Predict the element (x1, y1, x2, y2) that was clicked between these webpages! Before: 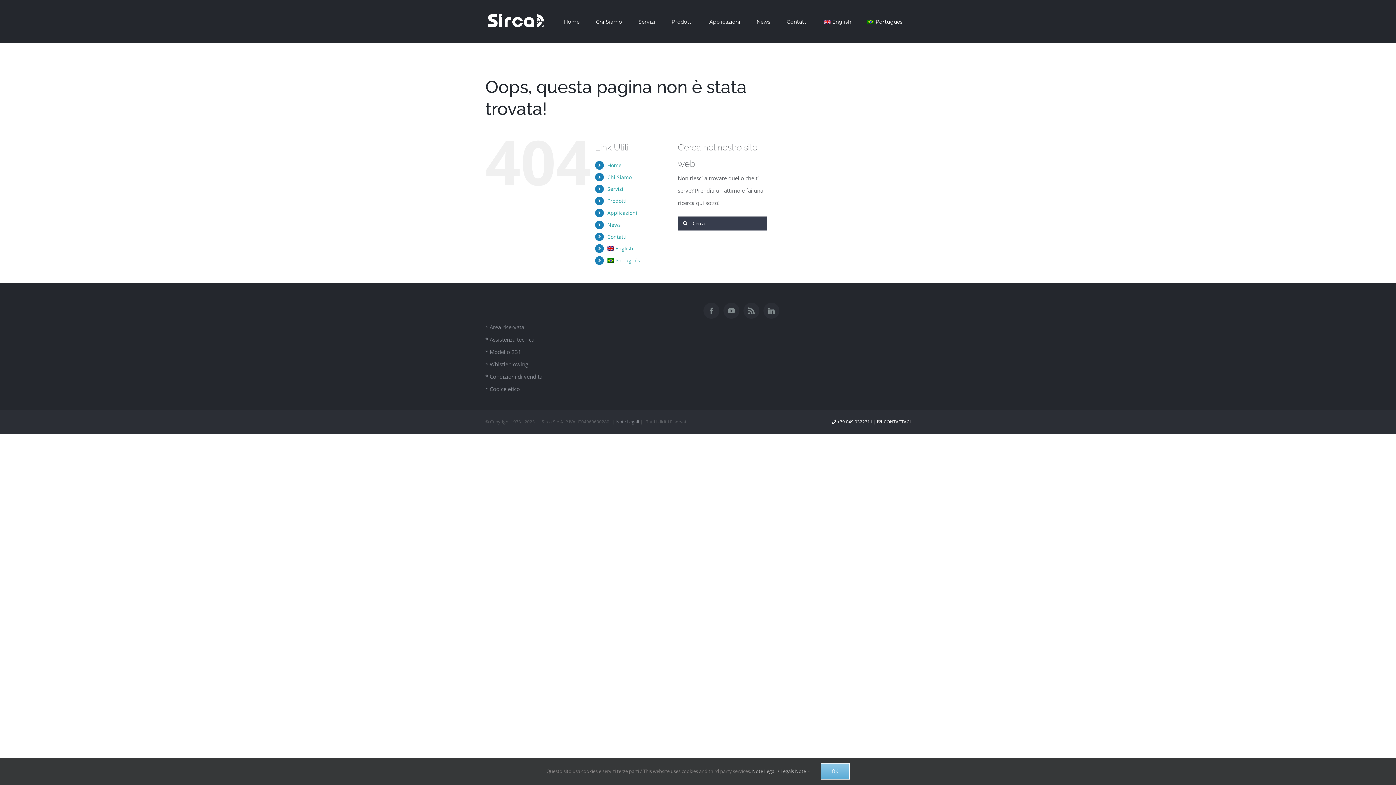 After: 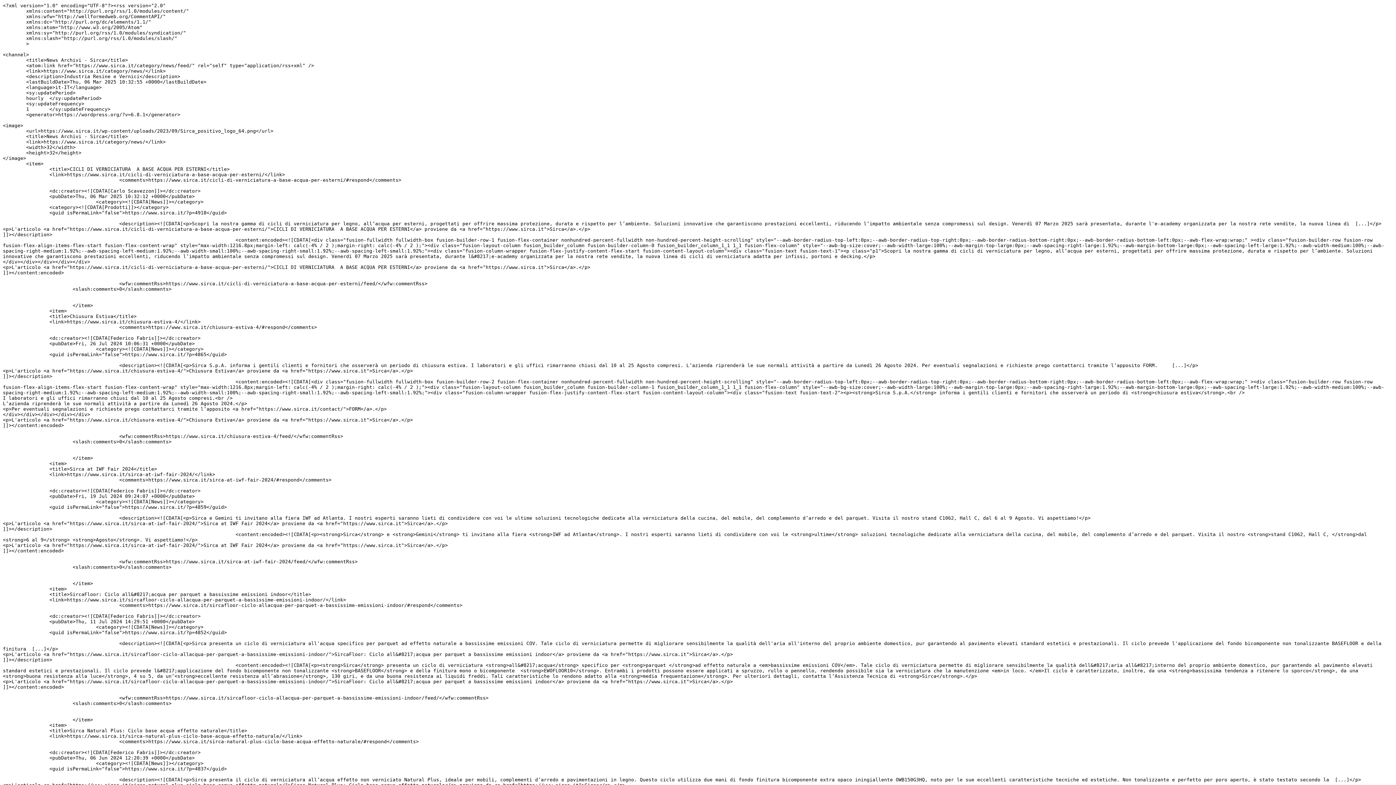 Action: bbox: (743, 302, 759, 318) label: Rss